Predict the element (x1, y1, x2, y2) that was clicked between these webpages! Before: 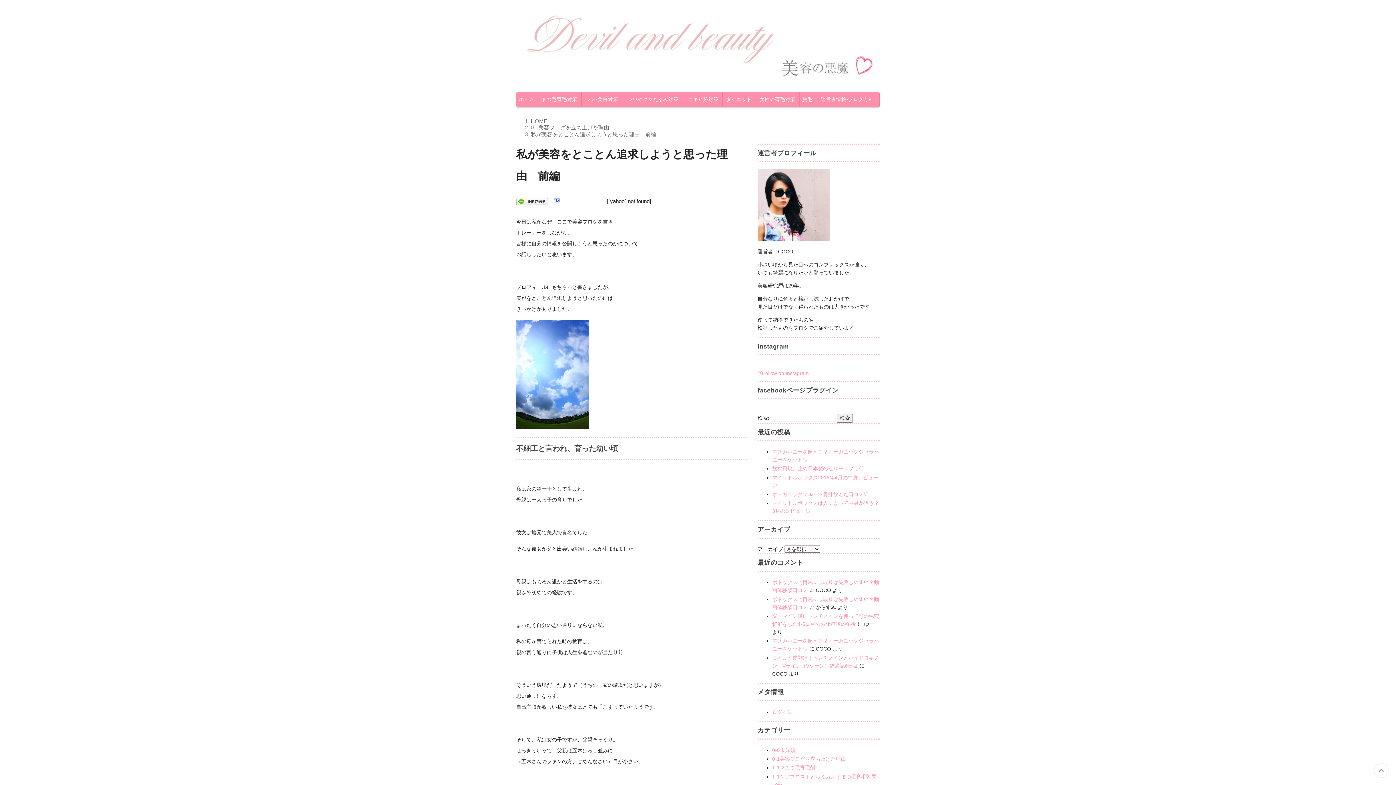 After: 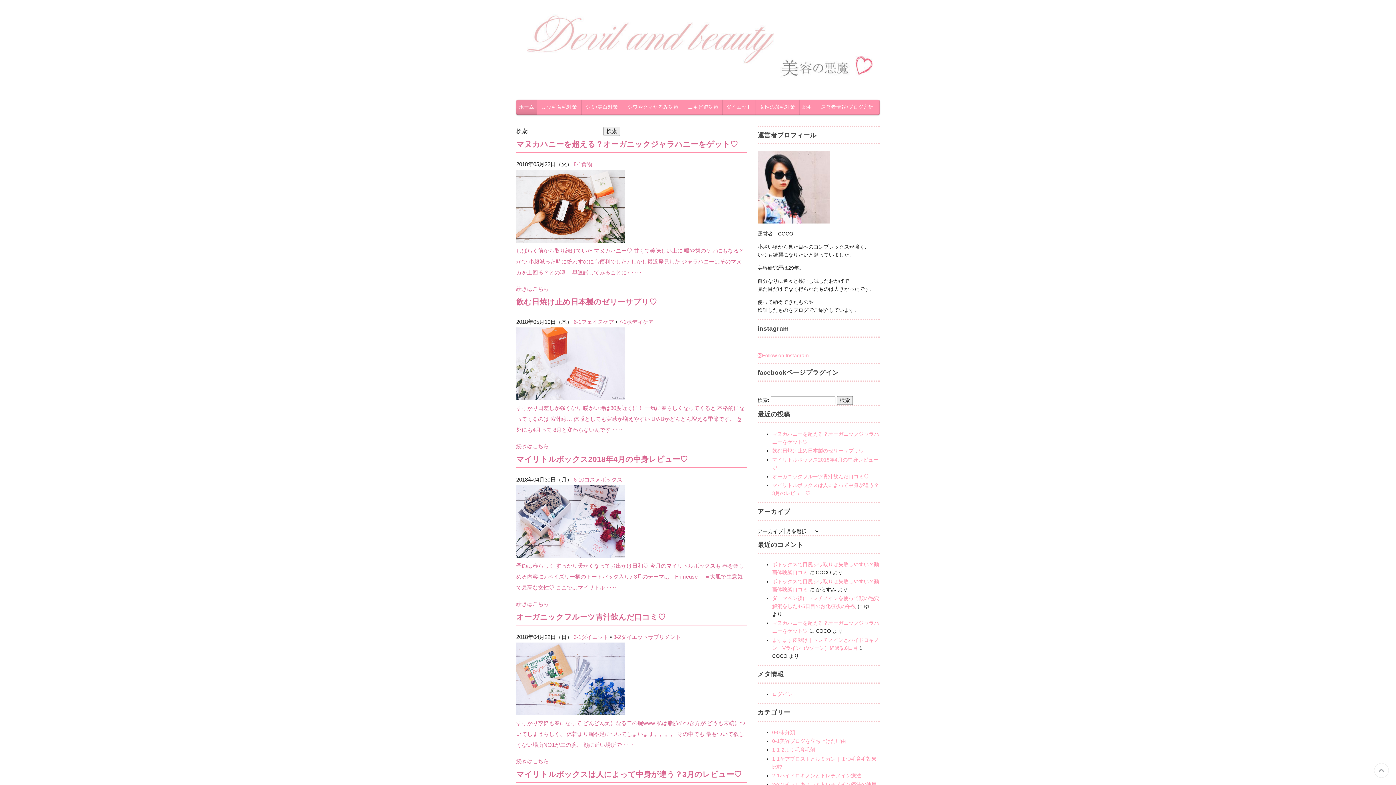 Action: label: HOME bbox: (530, 118, 547, 124)